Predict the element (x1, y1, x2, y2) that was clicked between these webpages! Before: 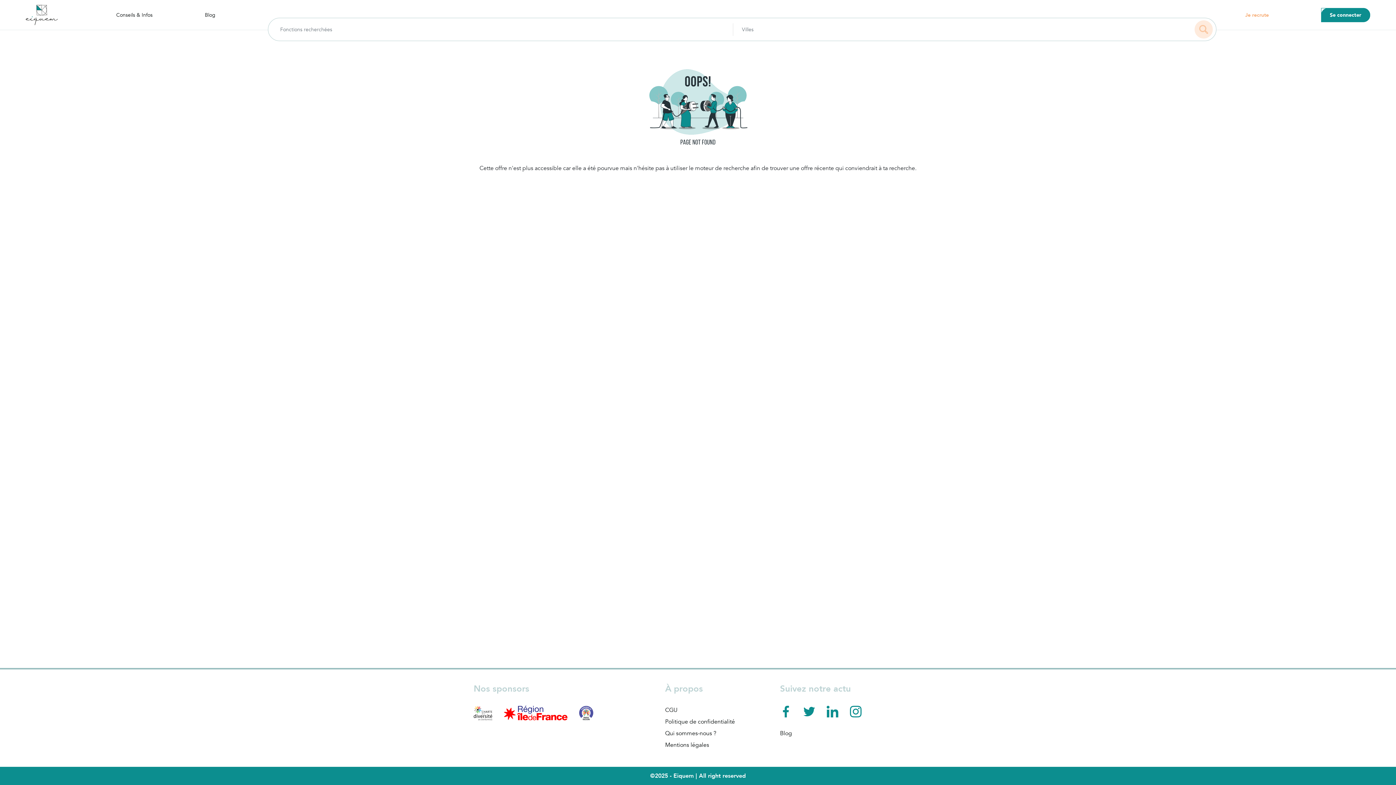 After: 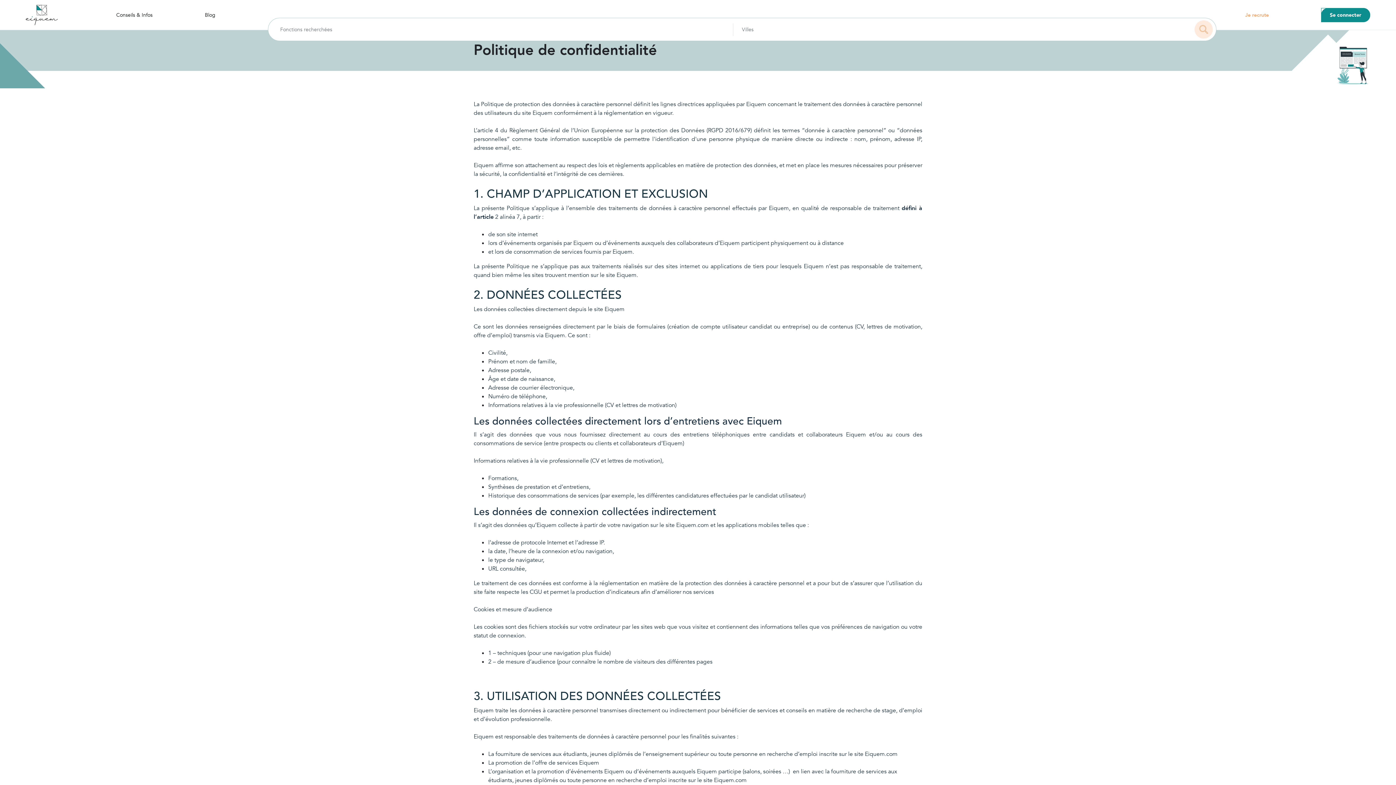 Action: label: Politique de confidentialité bbox: (665, 717, 769, 726)